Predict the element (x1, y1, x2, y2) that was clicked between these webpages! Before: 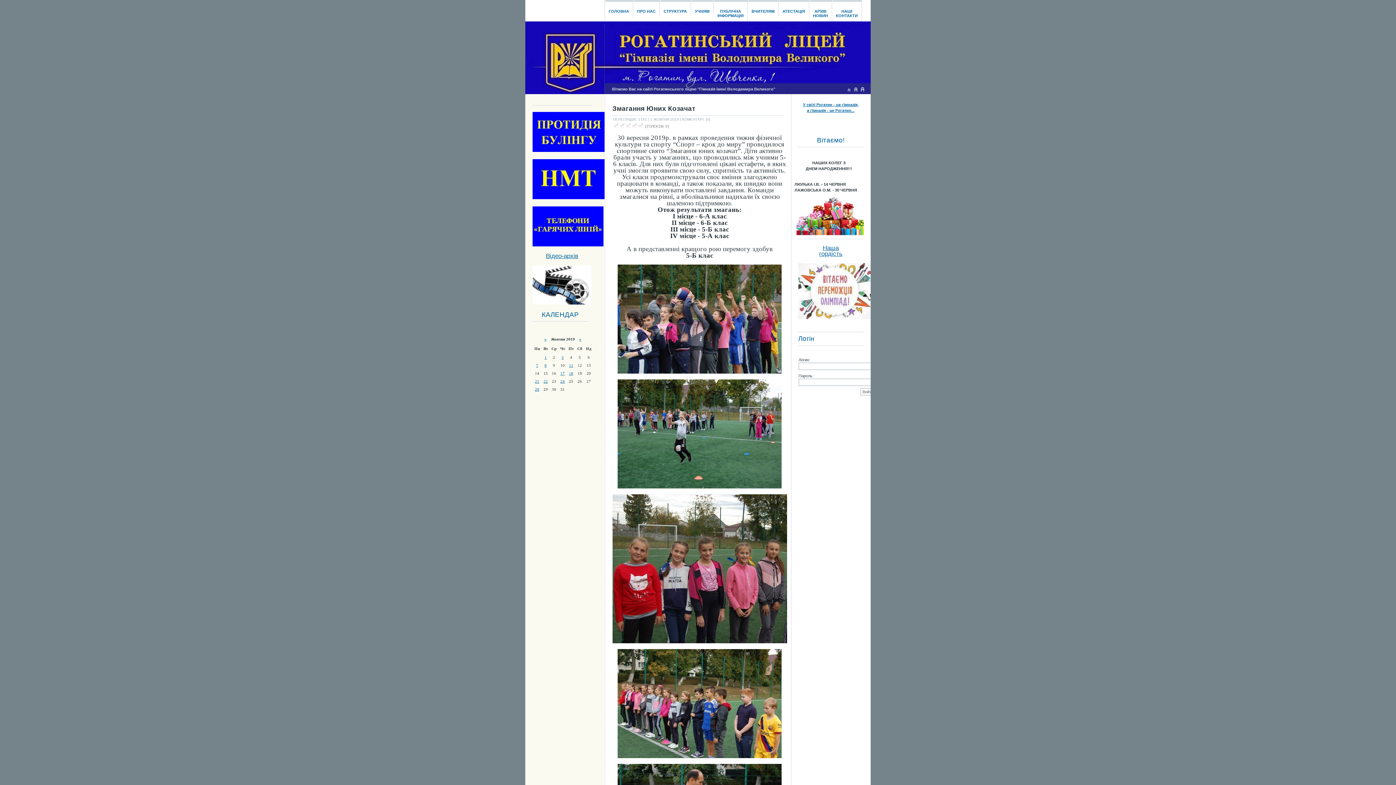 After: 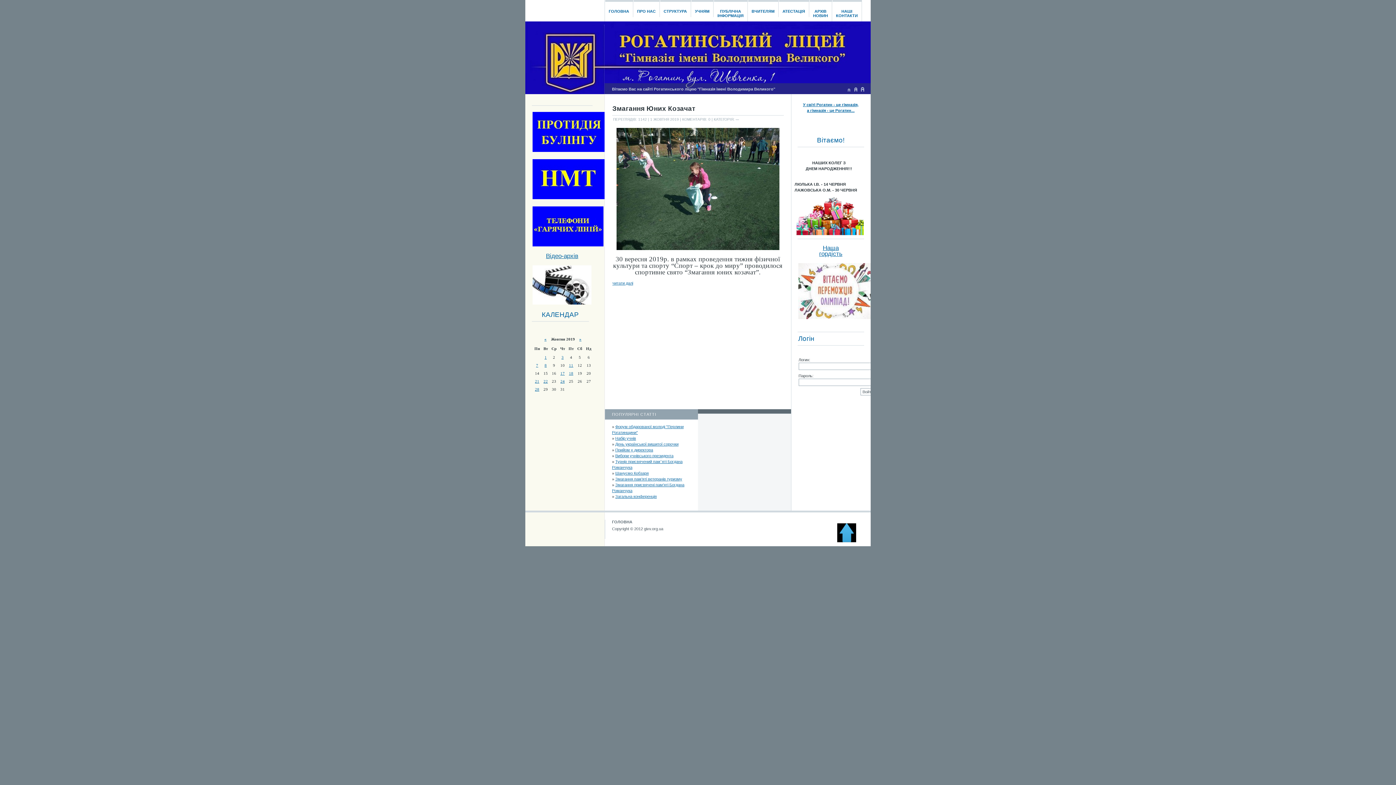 Action: label: 1 bbox: (542, 354, 548, 360)